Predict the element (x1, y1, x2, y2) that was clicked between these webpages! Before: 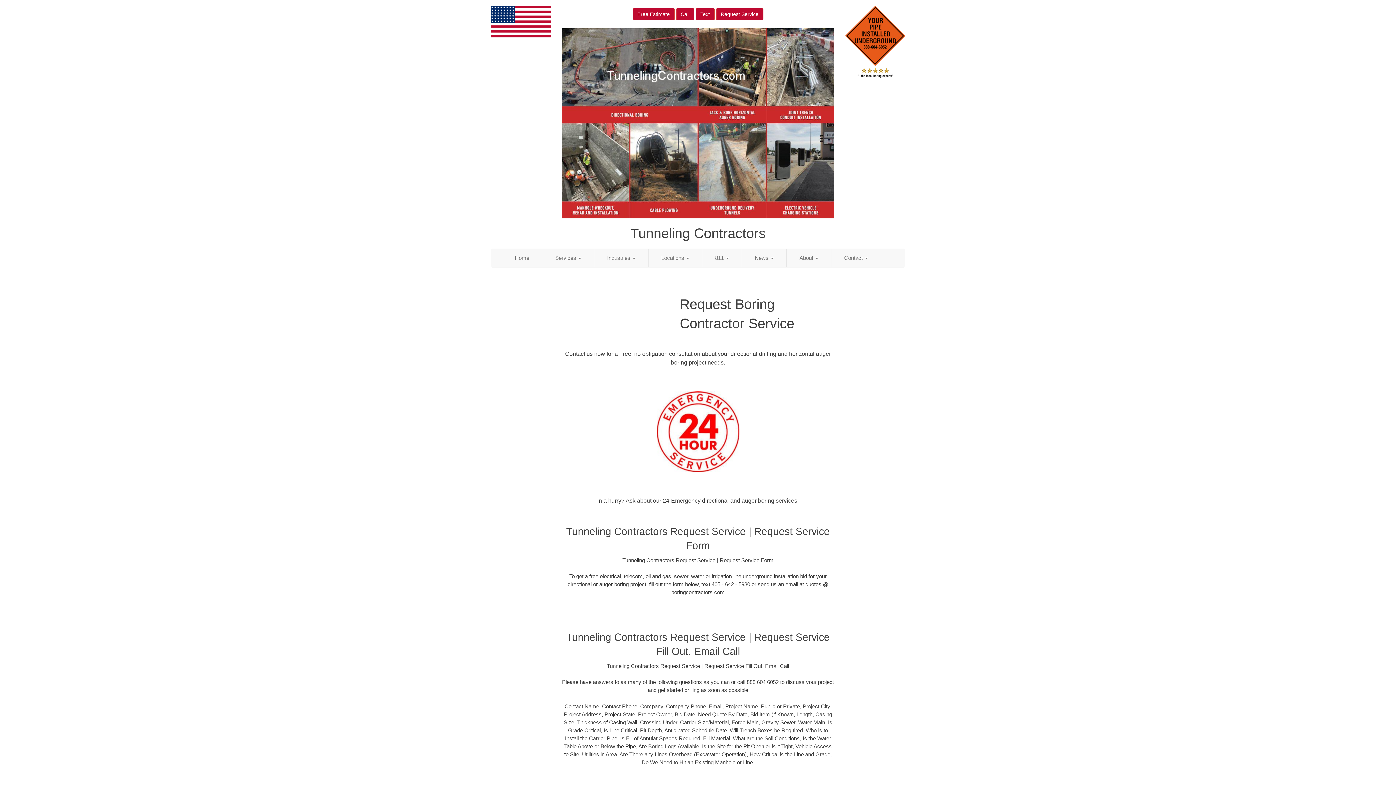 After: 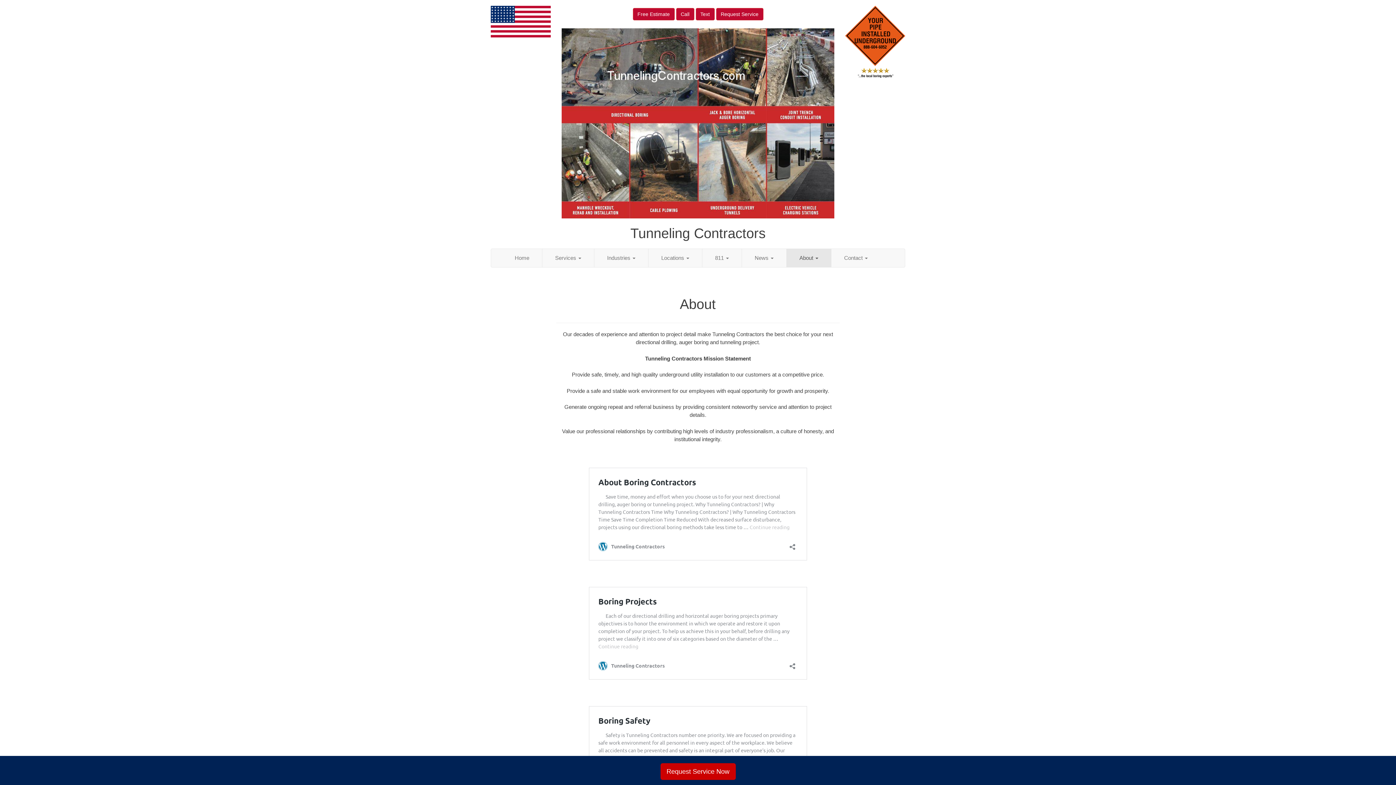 Action: label: About  bbox: (786, 248, 831, 267)